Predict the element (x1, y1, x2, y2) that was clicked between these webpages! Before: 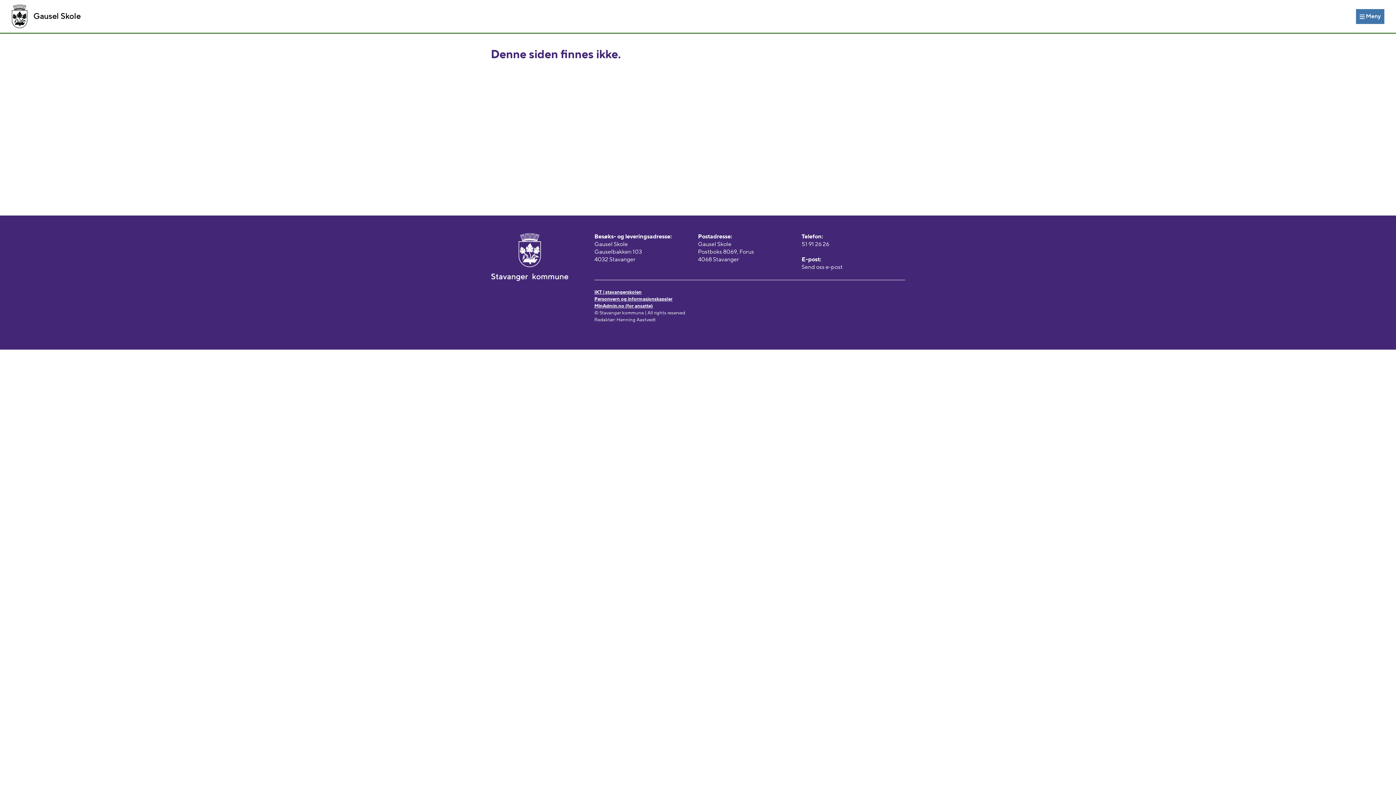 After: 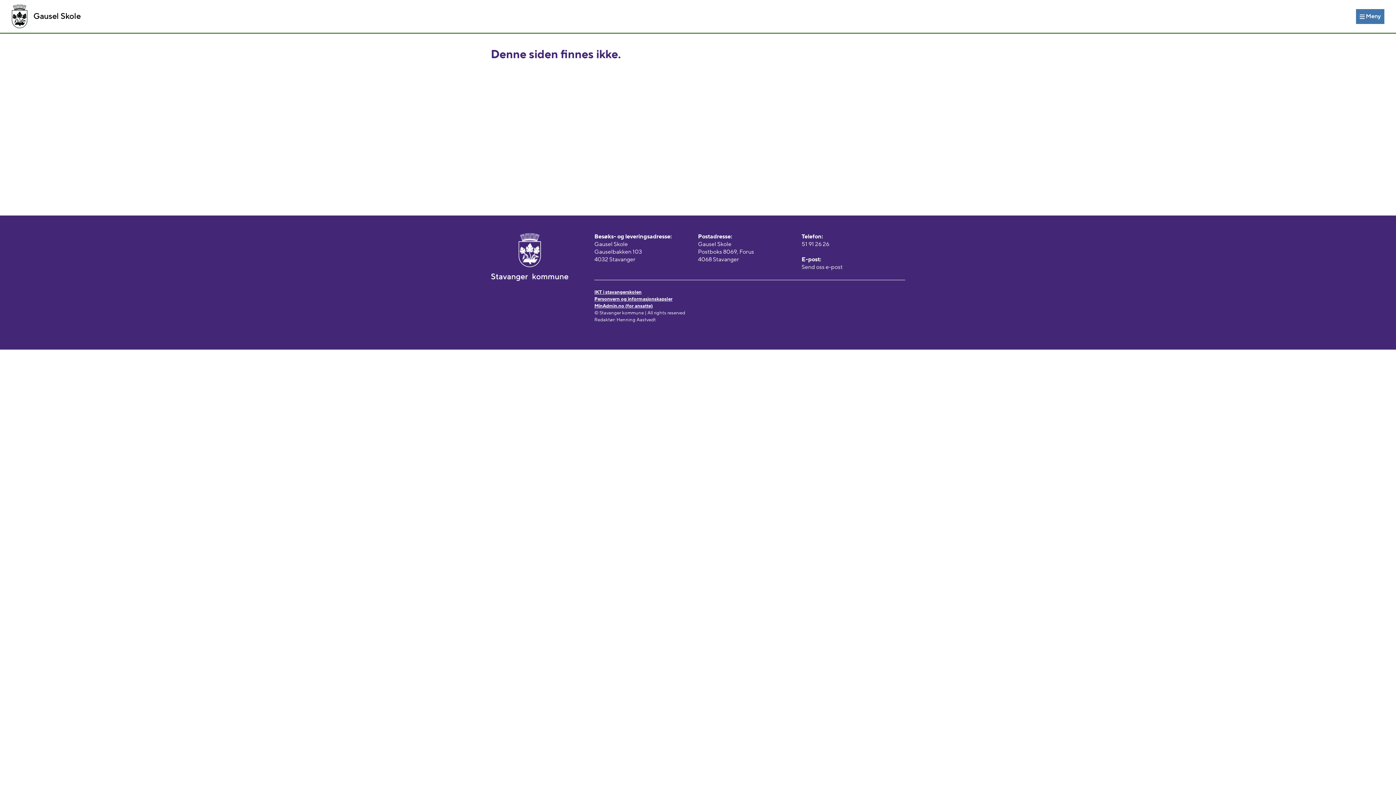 Action: label: MinAdmin.no (for ansatte) bbox: (594, 303, 653, 308)